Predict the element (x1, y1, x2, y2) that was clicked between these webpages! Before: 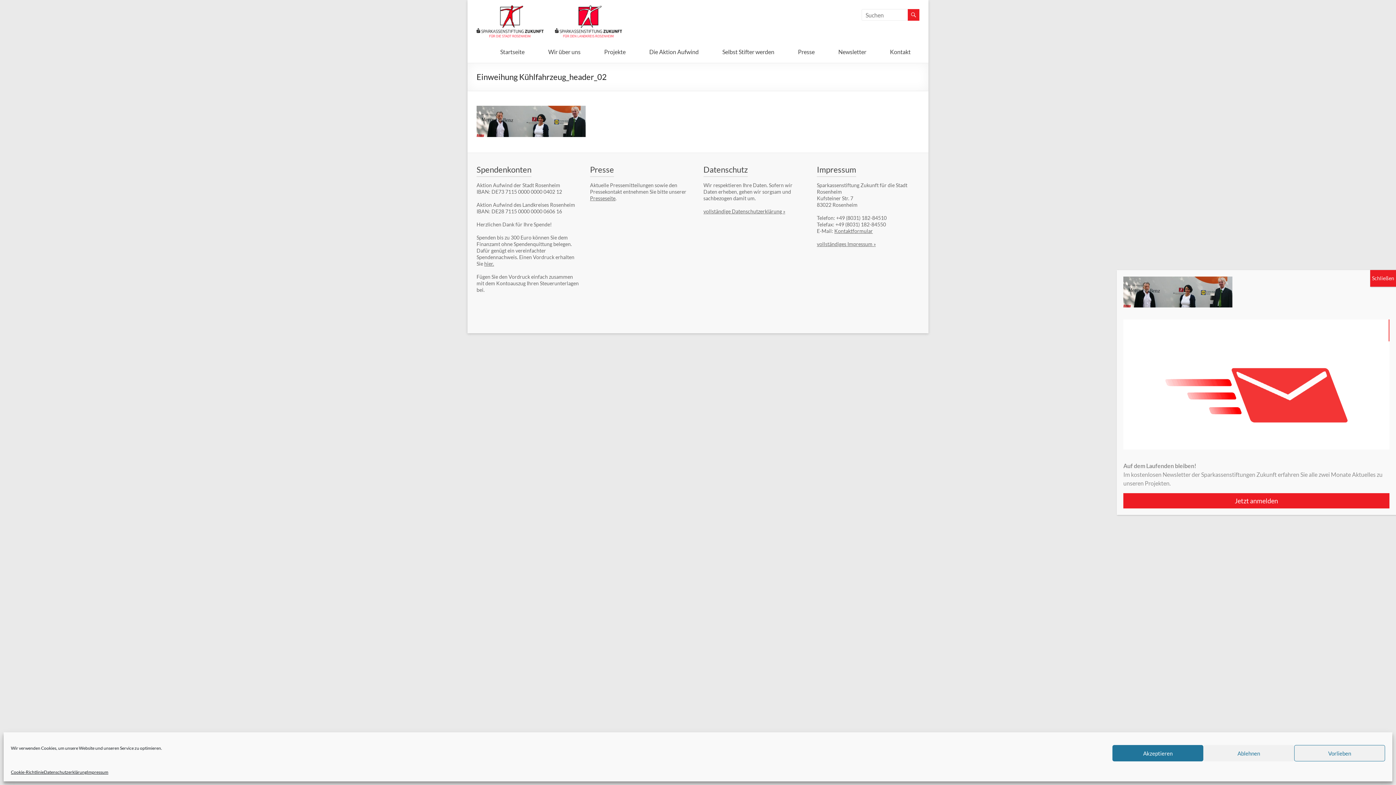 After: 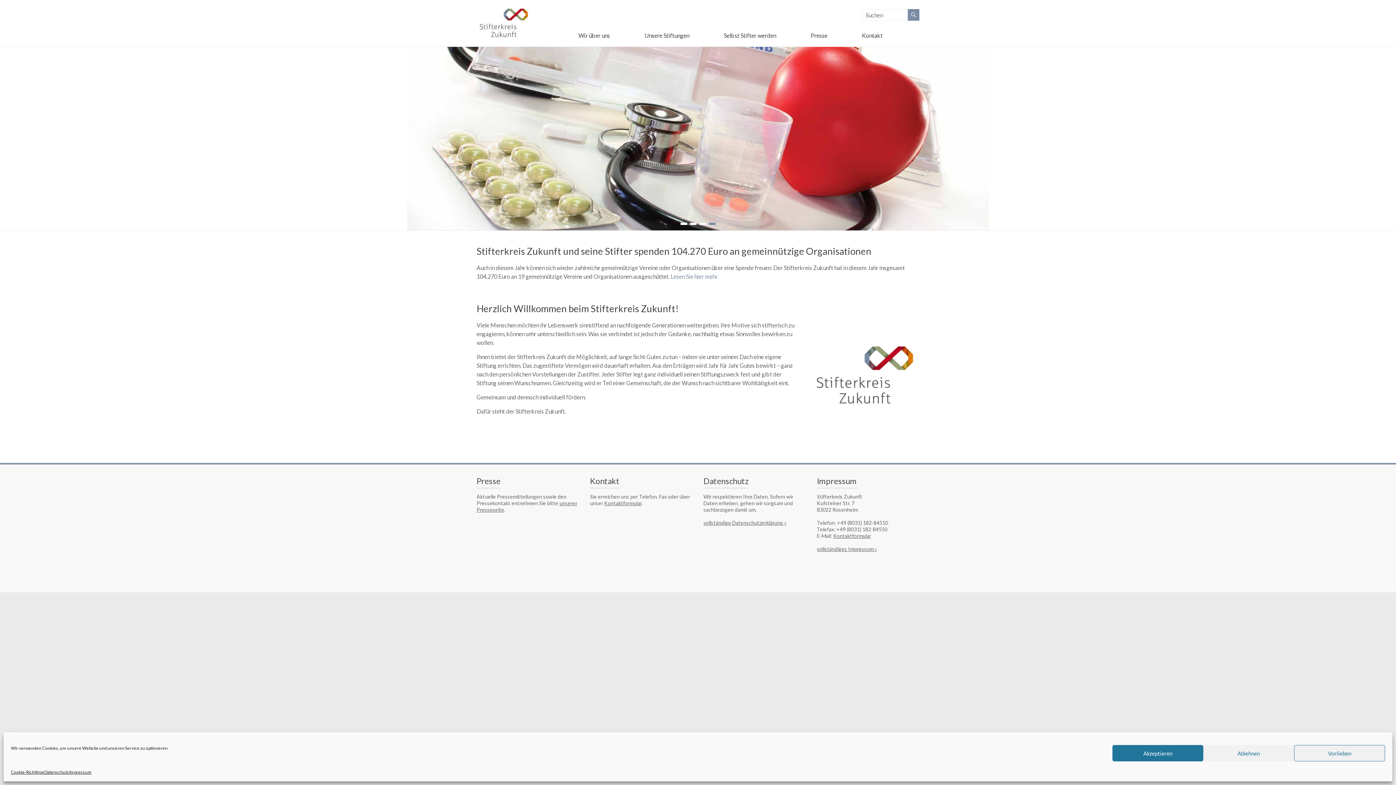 Action: label: Selbst Stifter werden bbox: (722, 46, 774, 57)